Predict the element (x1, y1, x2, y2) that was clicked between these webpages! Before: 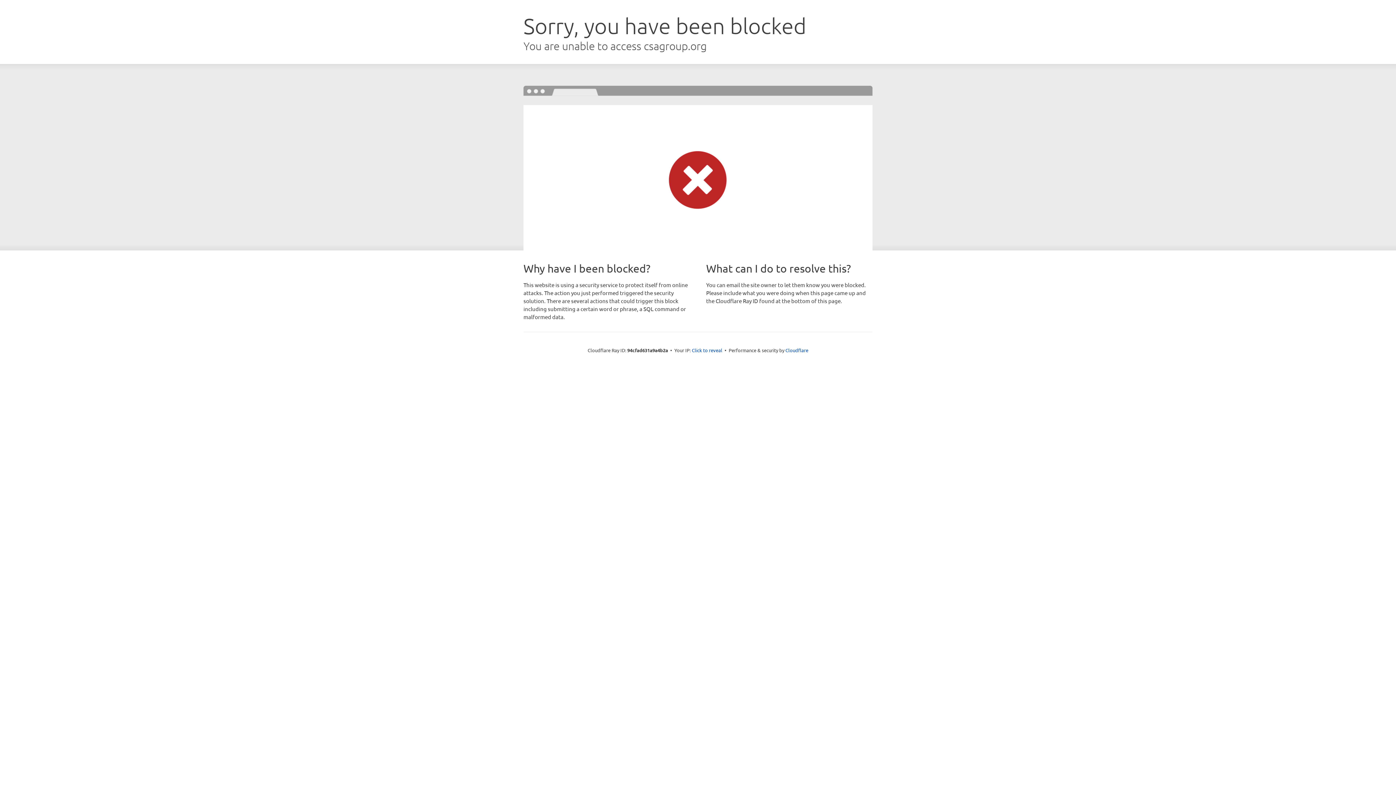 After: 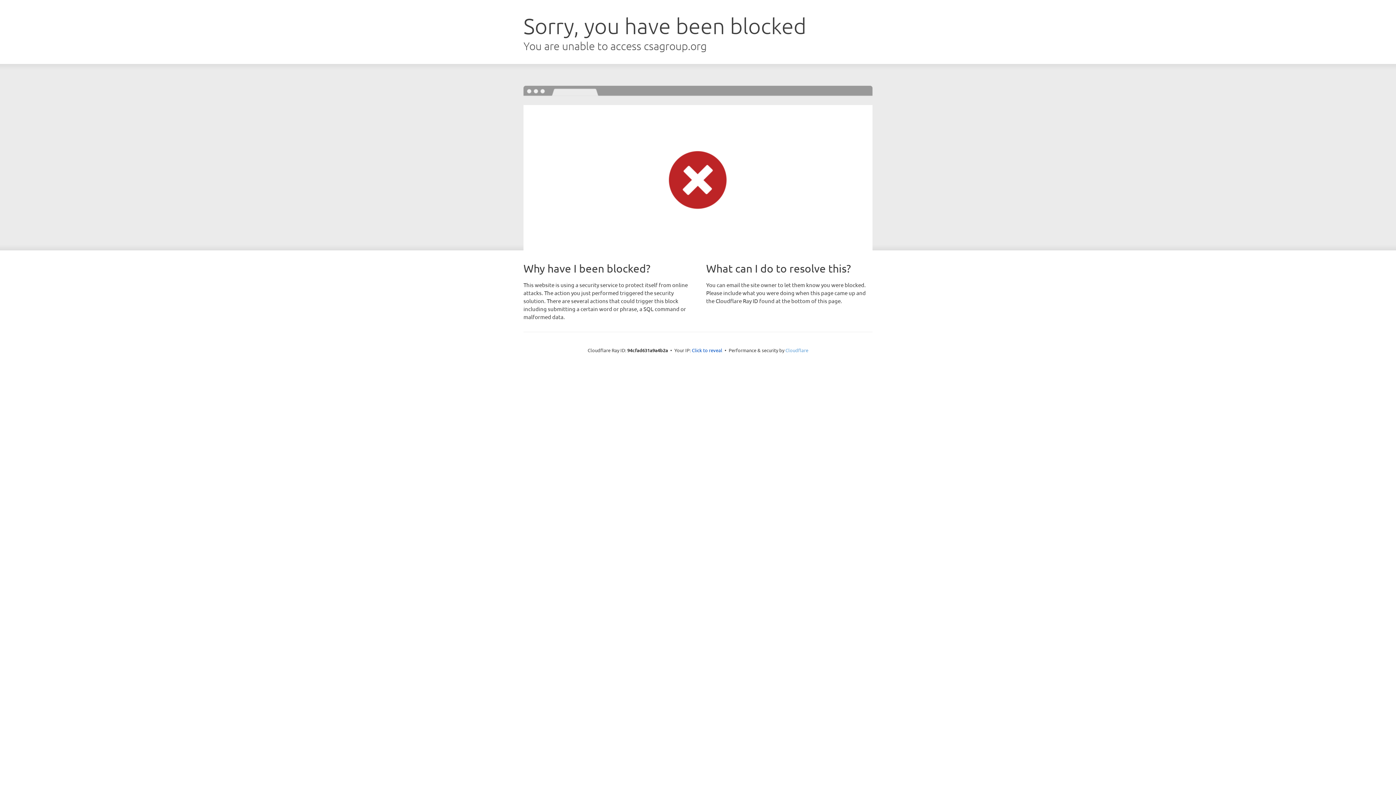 Action: label: Cloudflare bbox: (785, 347, 808, 353)